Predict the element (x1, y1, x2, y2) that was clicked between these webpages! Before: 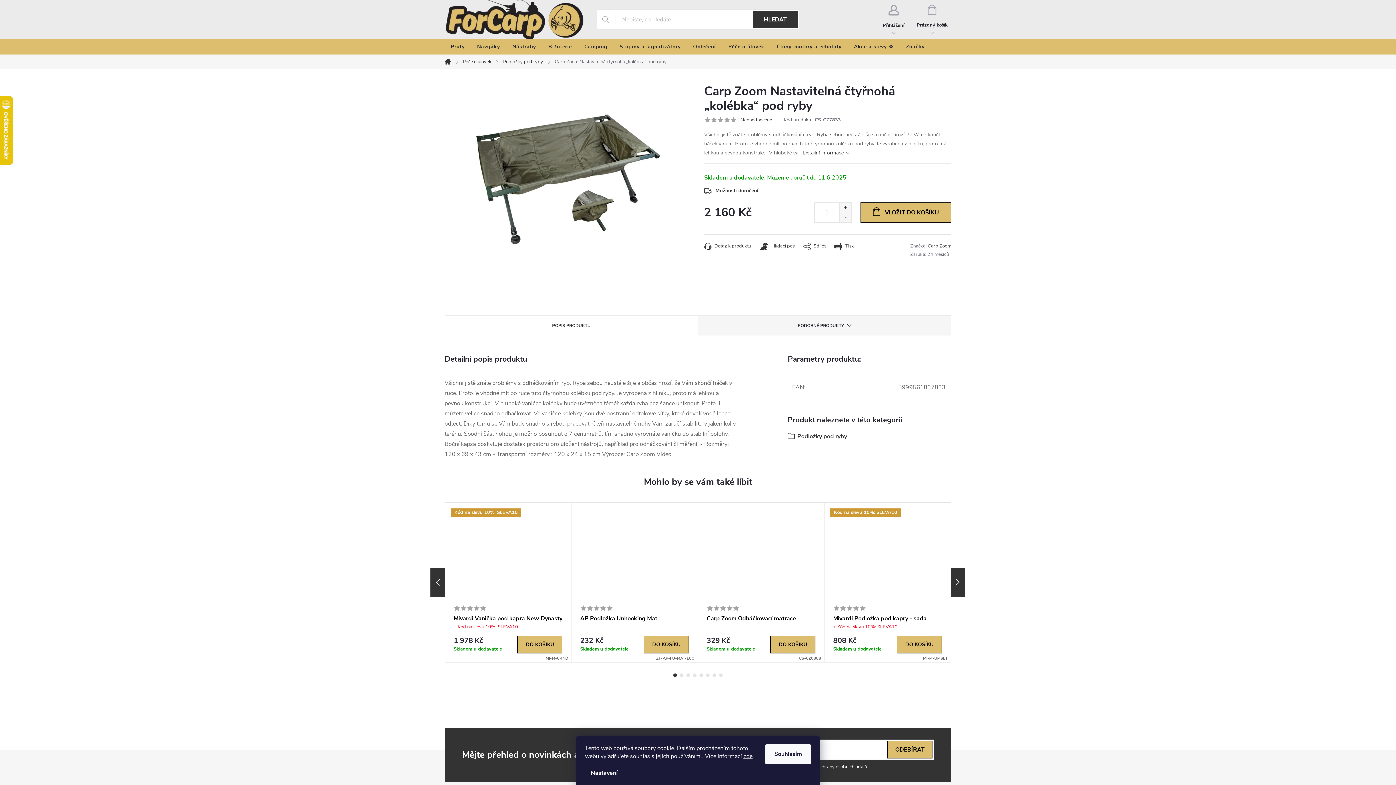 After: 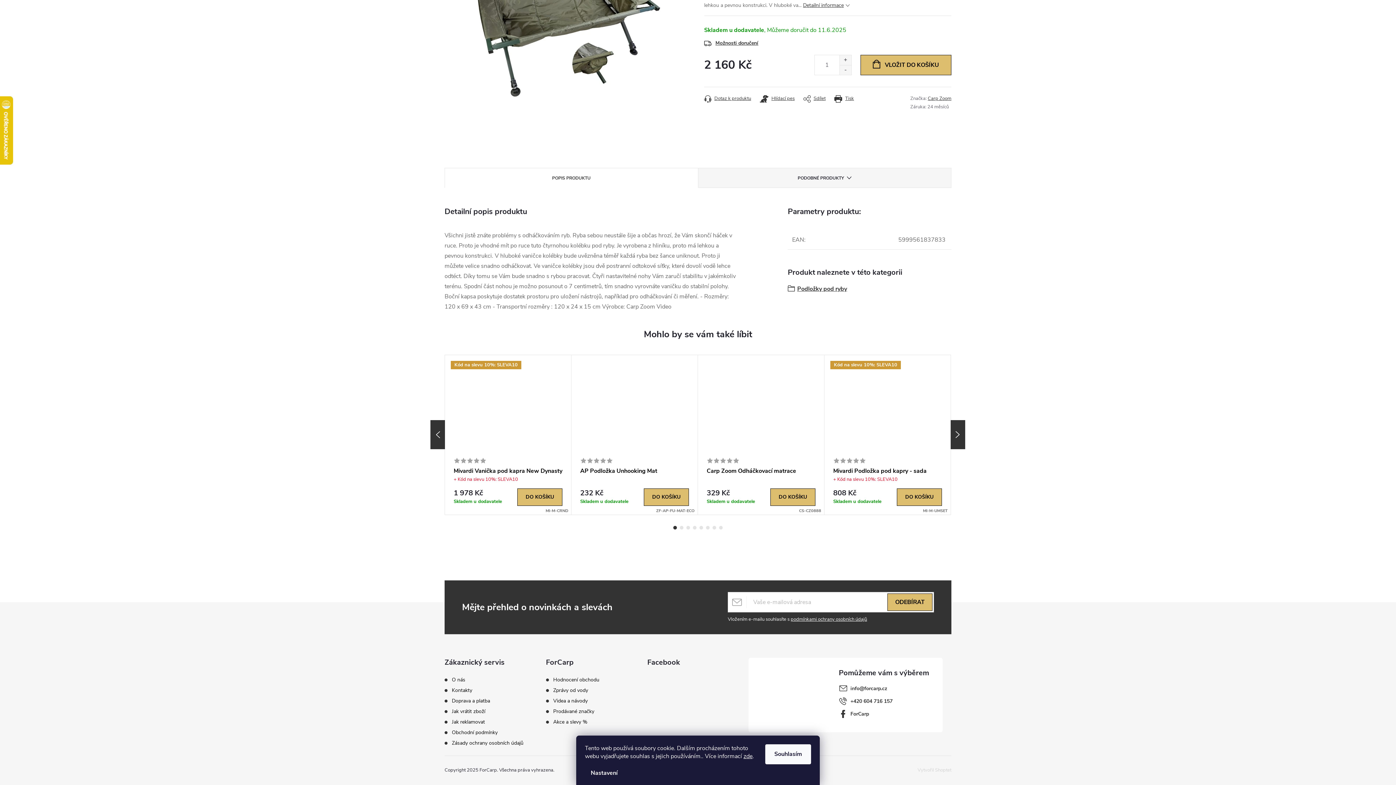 Action: label: PODOBNÉ PRODUKTY bbox: (698, 316, 951, 335)